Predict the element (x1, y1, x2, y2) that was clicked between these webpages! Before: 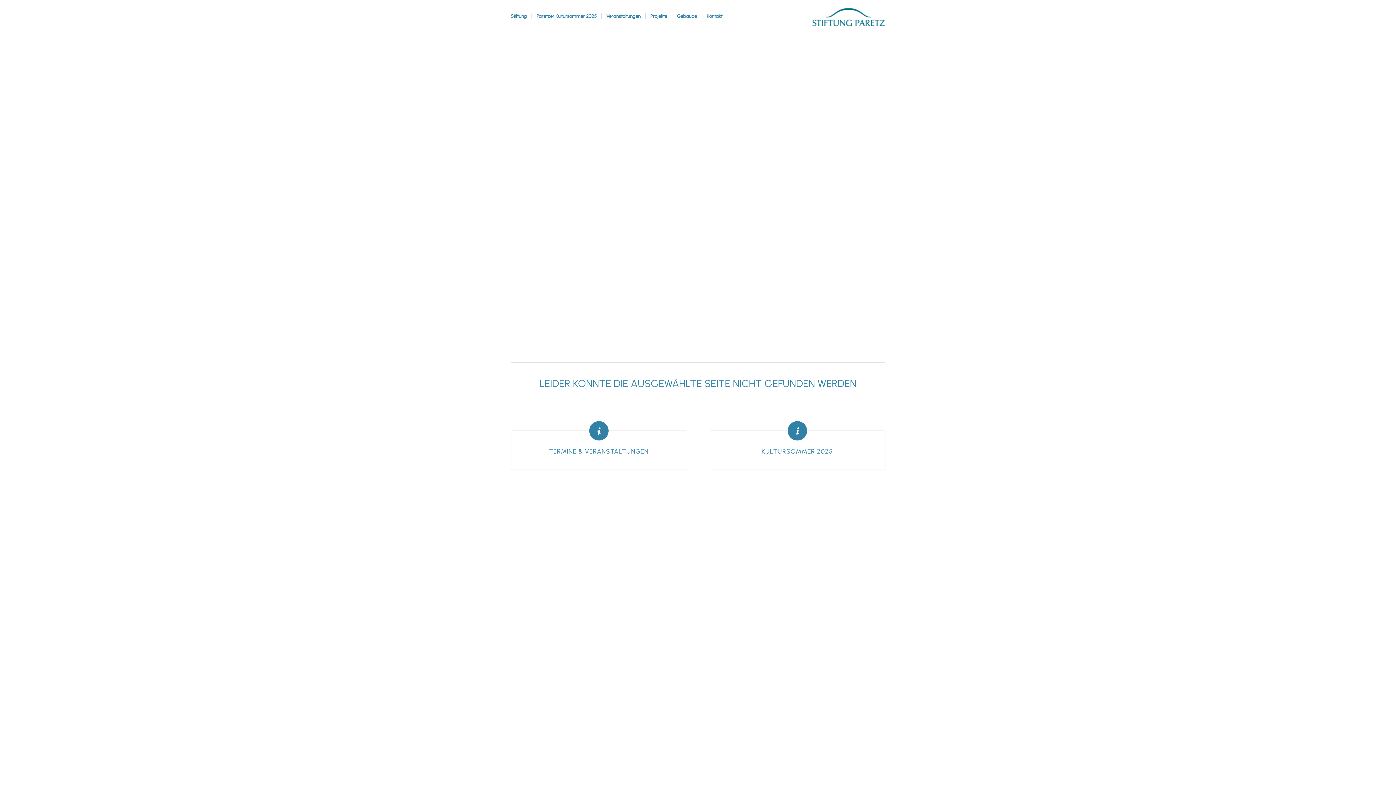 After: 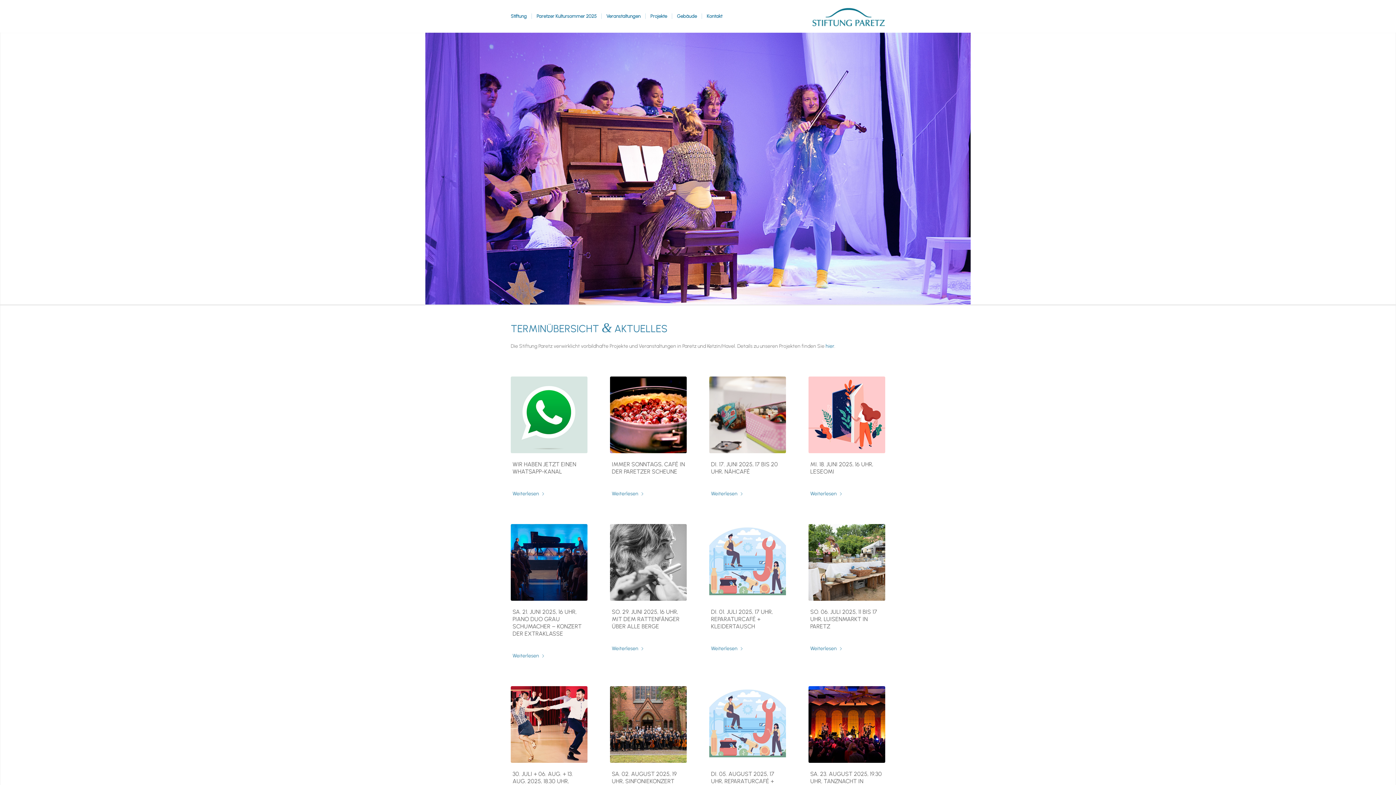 Action: label: TERMINE & VERANSTALTUNGEN bbox: (549, 447, 648, 455)